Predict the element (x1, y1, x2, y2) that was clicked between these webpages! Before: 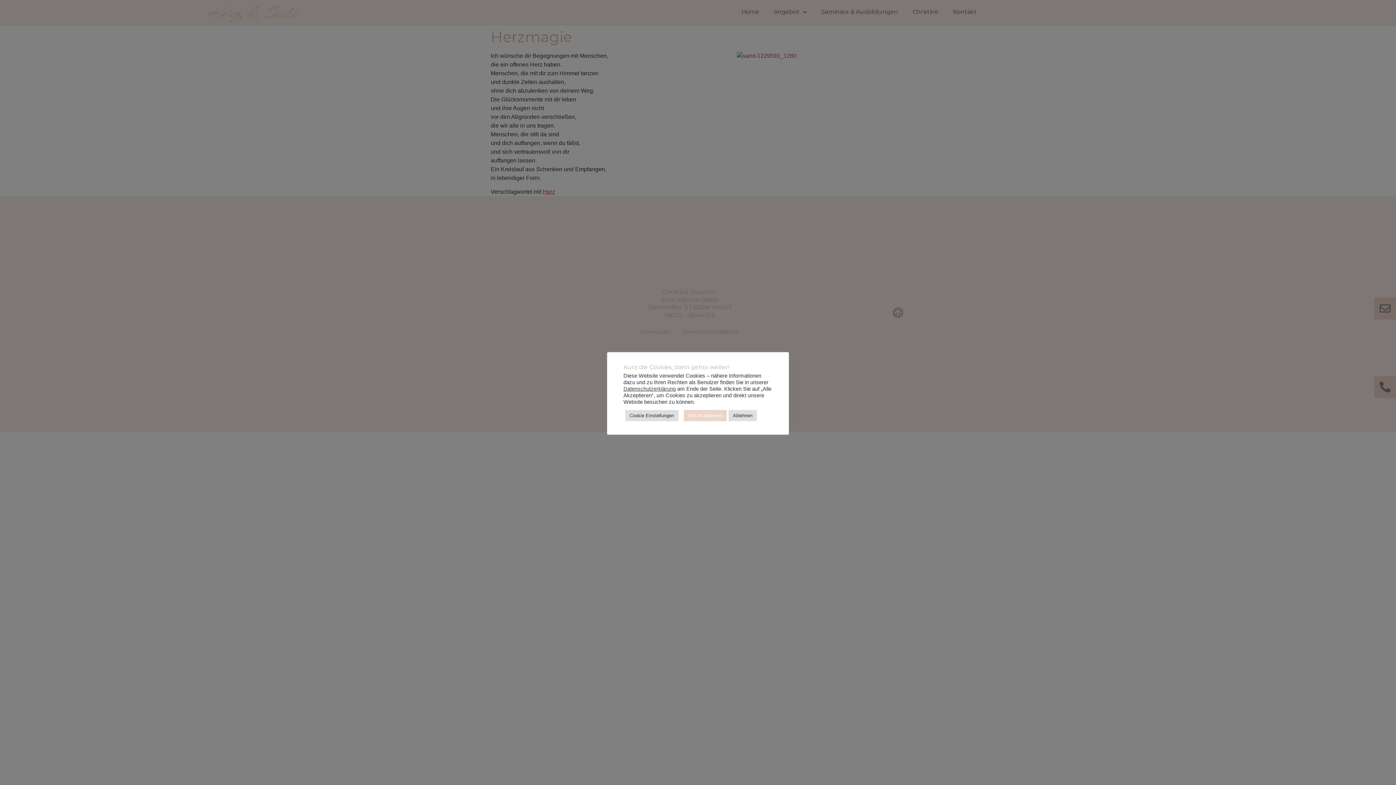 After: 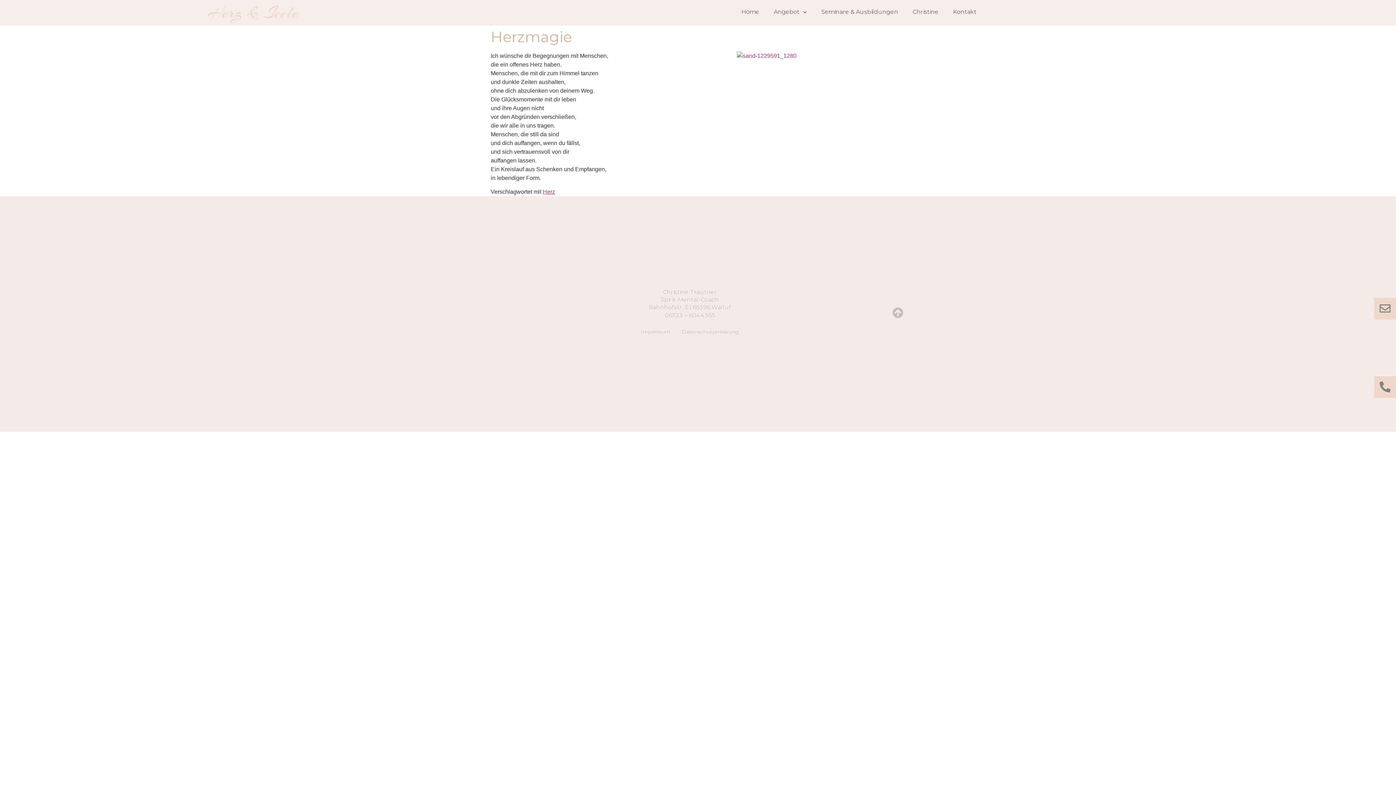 Action: label: Alle Akzeptieren bbox: (684, 410, 726, 421)